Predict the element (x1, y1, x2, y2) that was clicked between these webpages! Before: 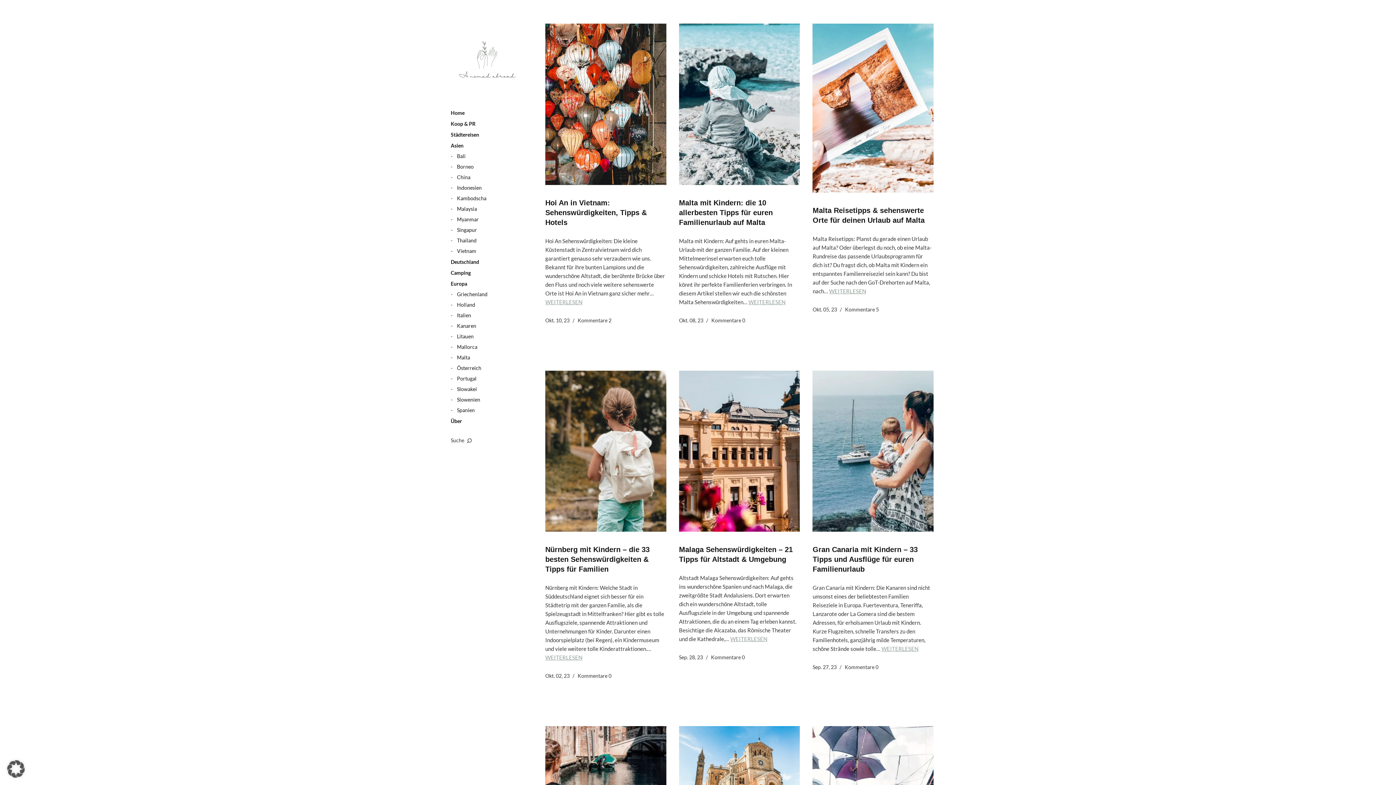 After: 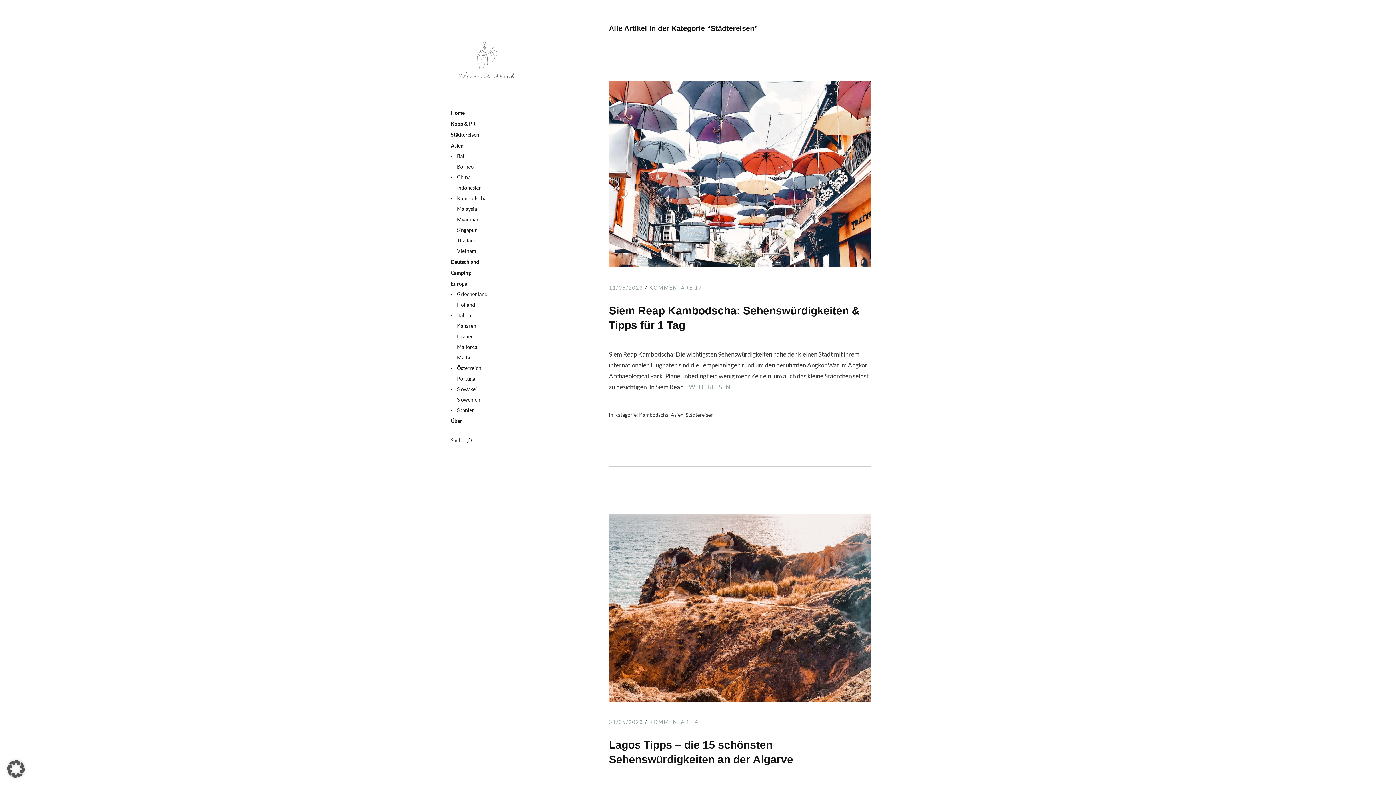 Action: label: Städtereisen bbox: (450, 131, 479, 138)